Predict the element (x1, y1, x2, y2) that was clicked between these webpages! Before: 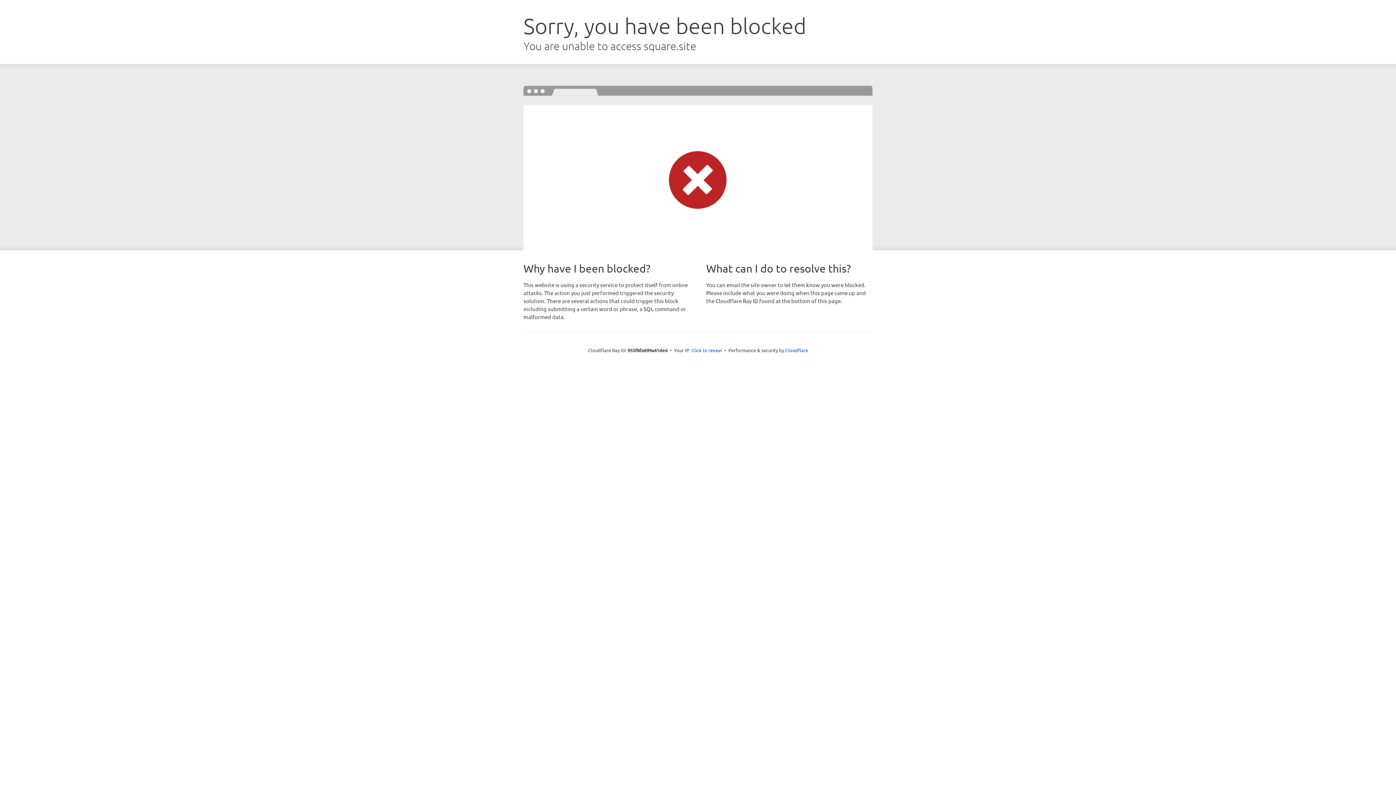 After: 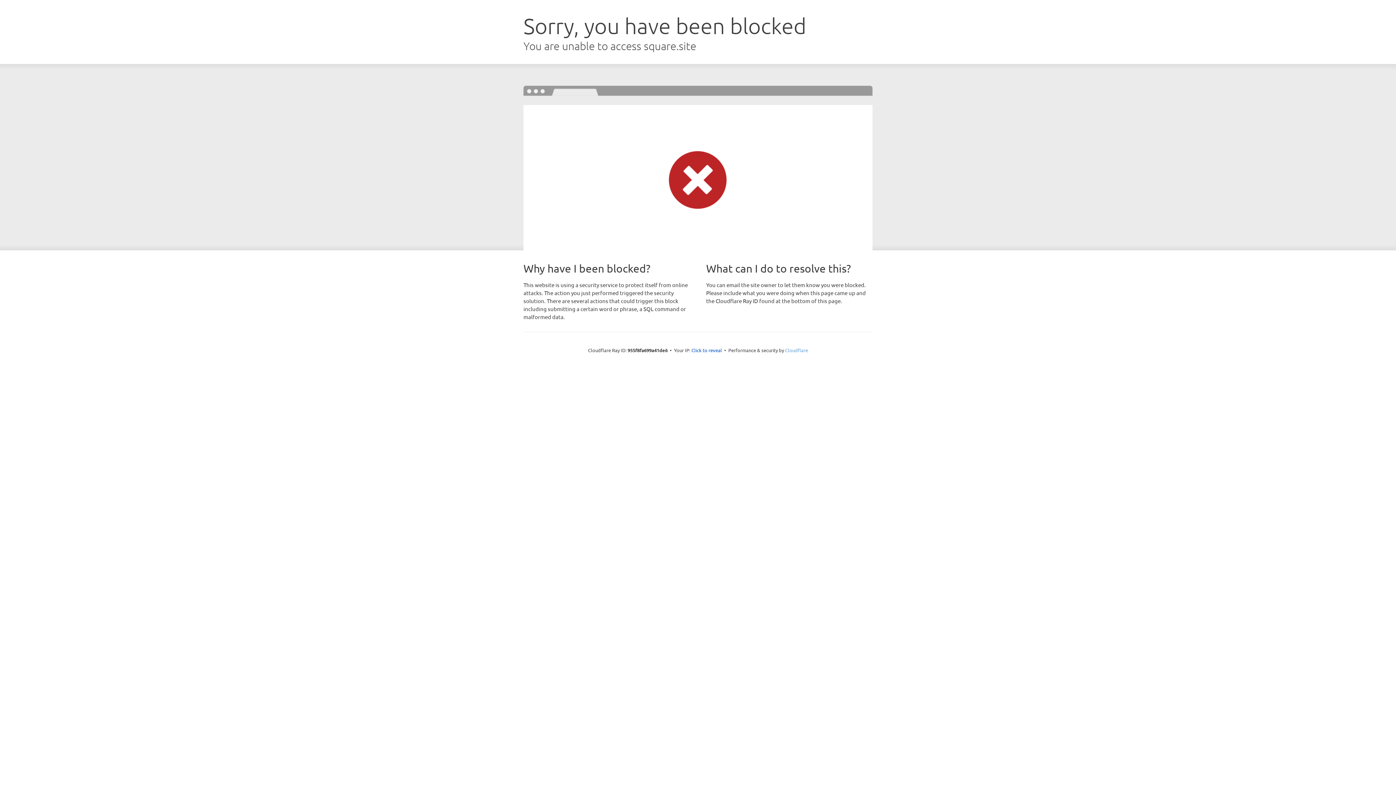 Action: bbox: (785, 347, 808, 353) label: Cloudflare